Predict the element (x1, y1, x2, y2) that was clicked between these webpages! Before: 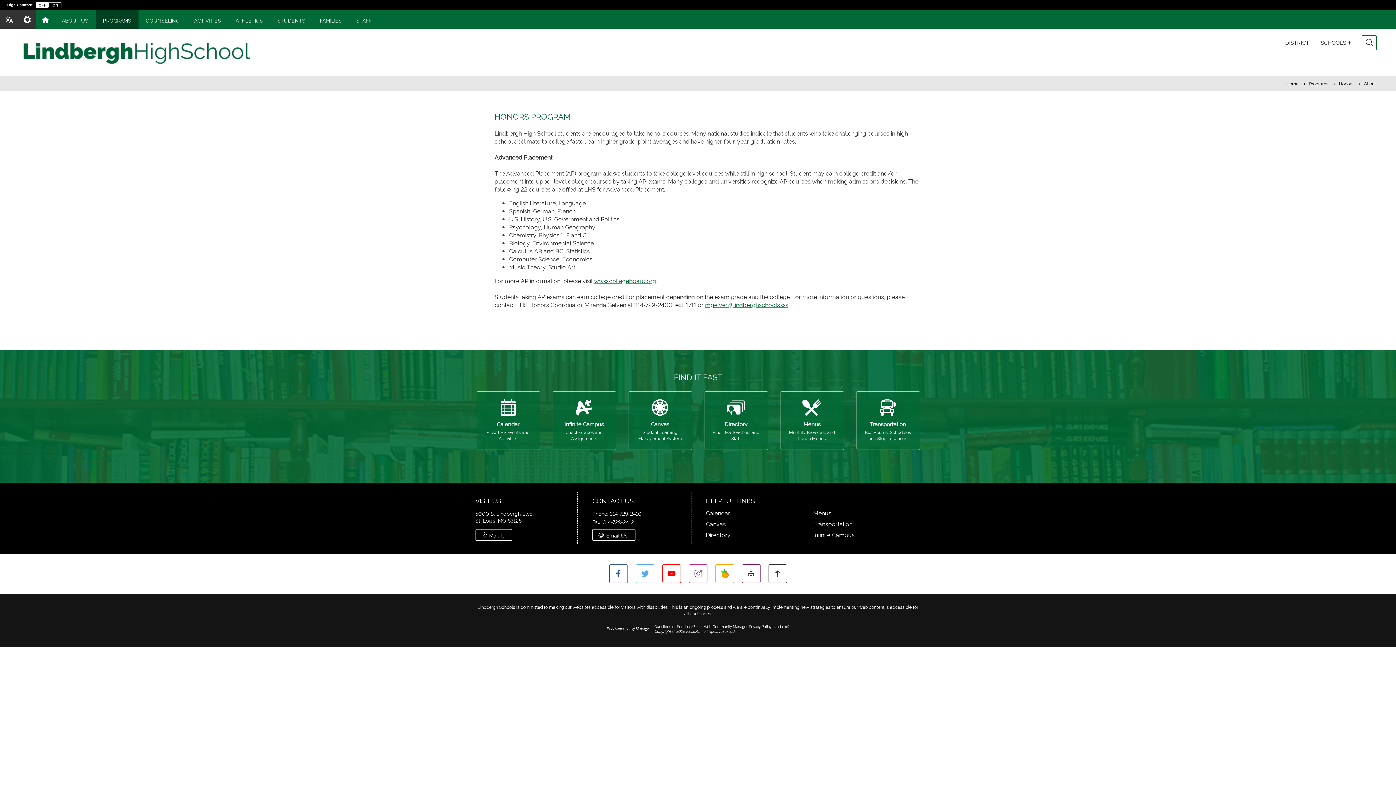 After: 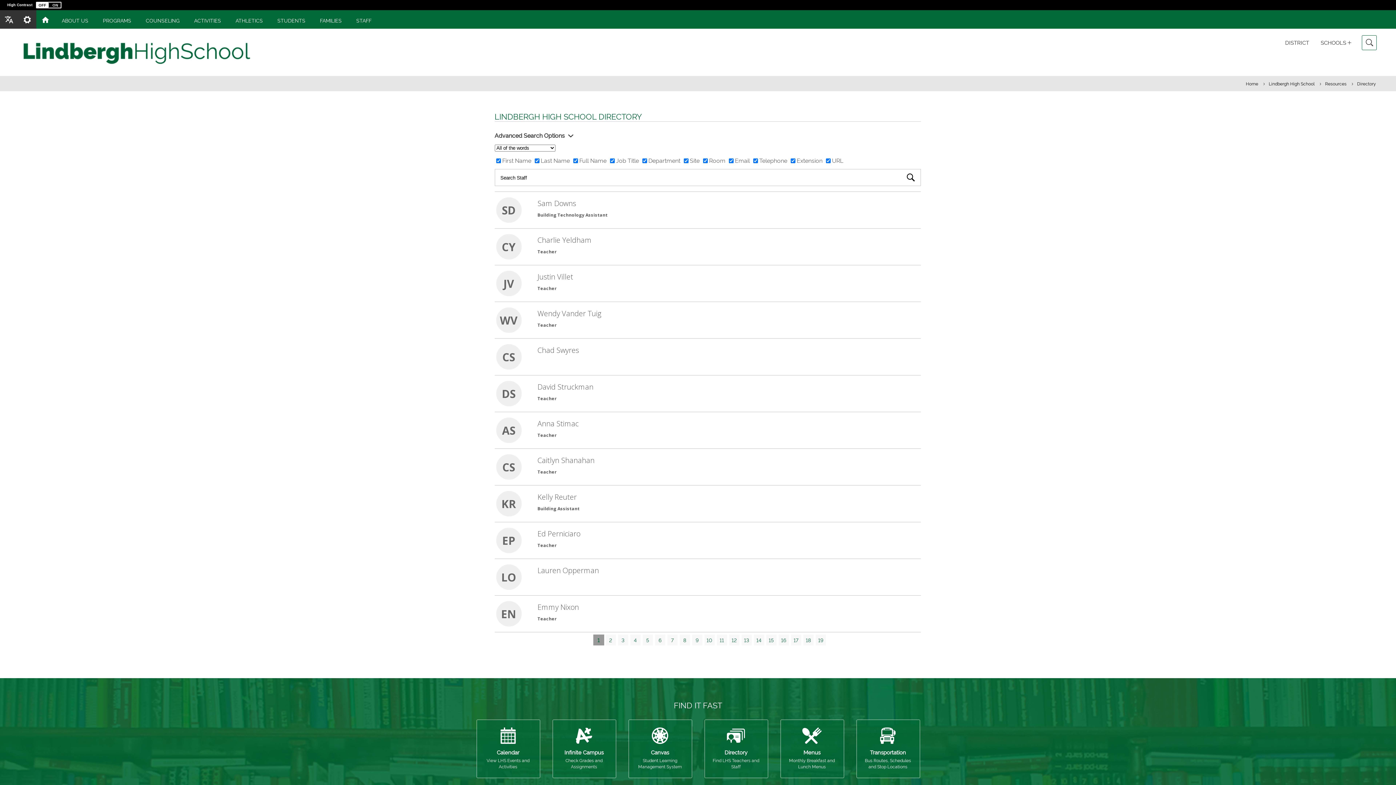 Action: bbox: (704, 391, 767, 449) label: Directory - Find LHS Teachers and Staff